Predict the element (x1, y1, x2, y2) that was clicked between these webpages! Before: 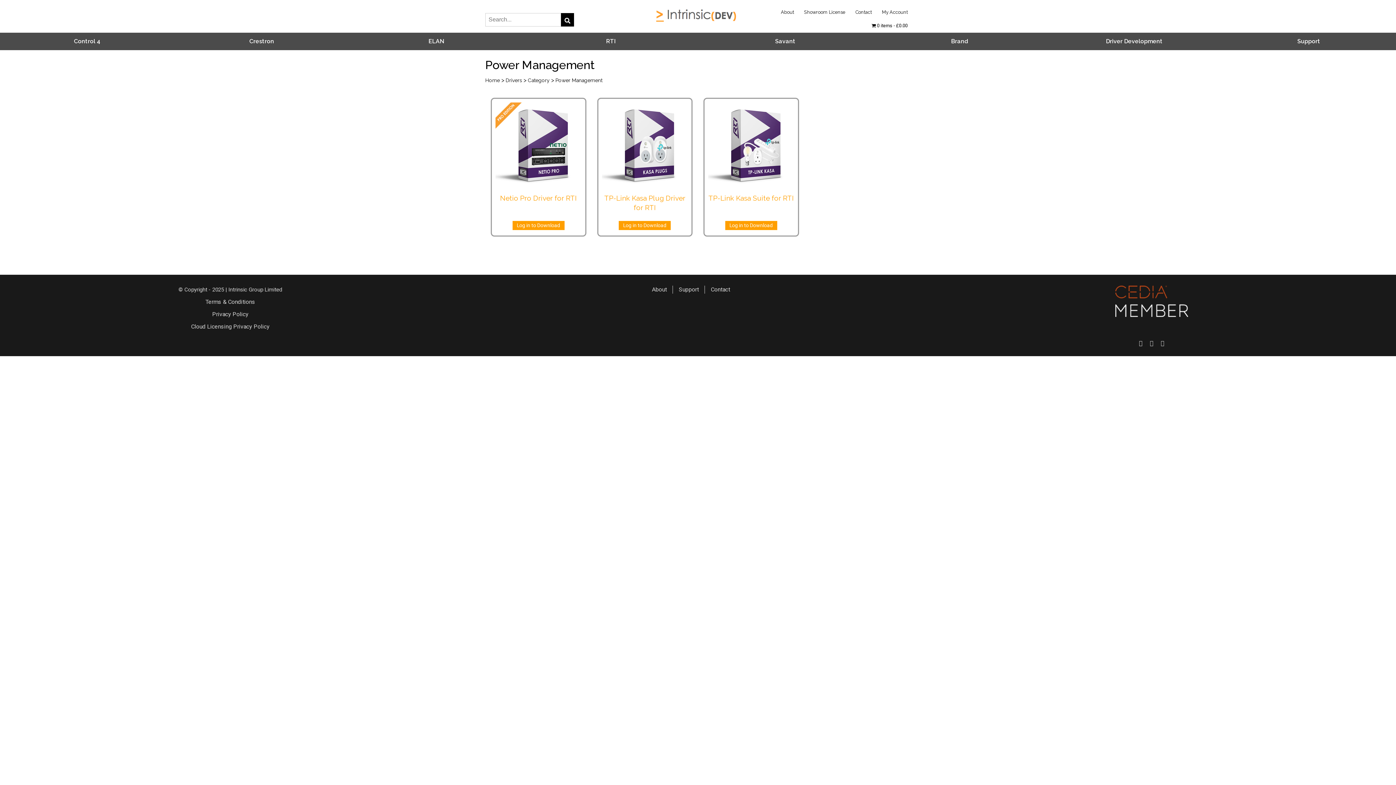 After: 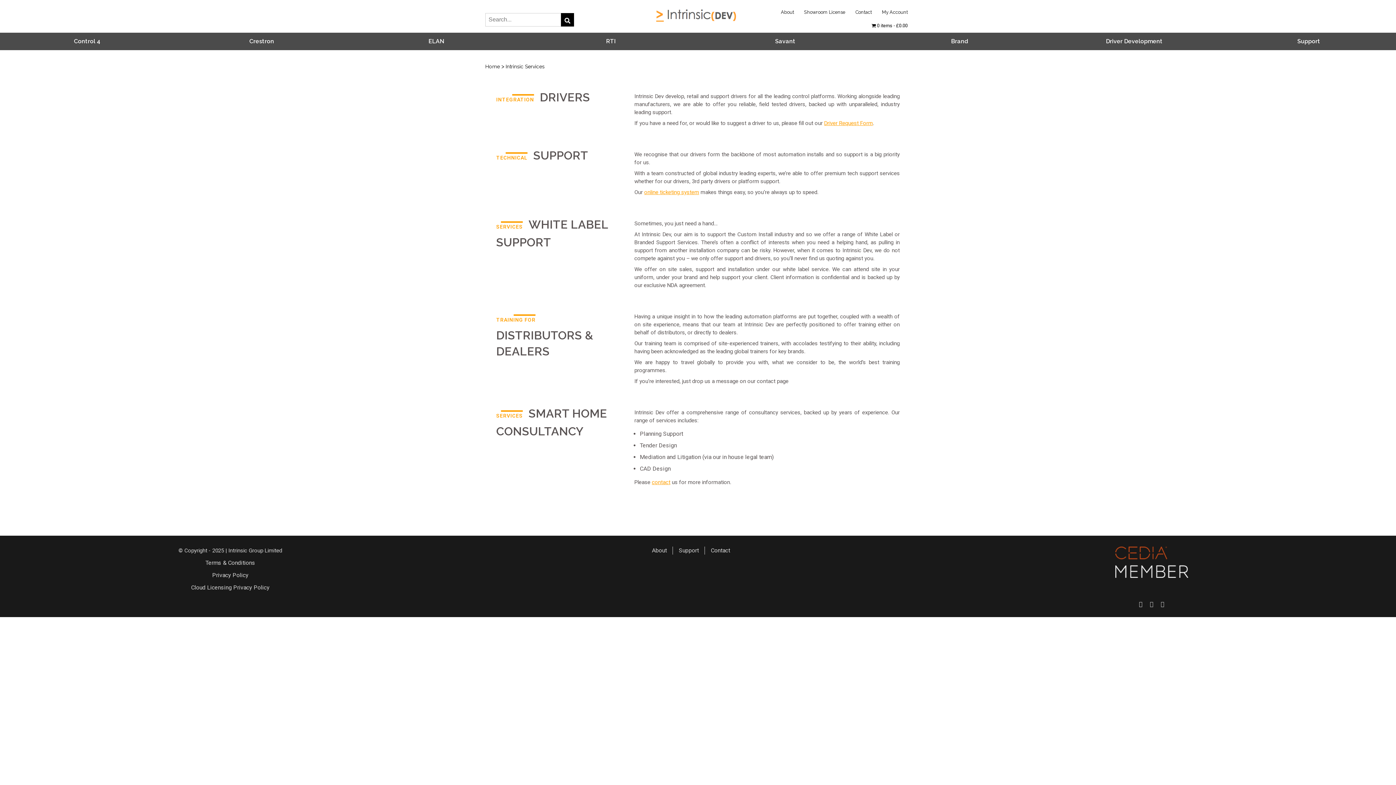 Action: bbox: (1106, 37, 1162, 56) label: Driver Development